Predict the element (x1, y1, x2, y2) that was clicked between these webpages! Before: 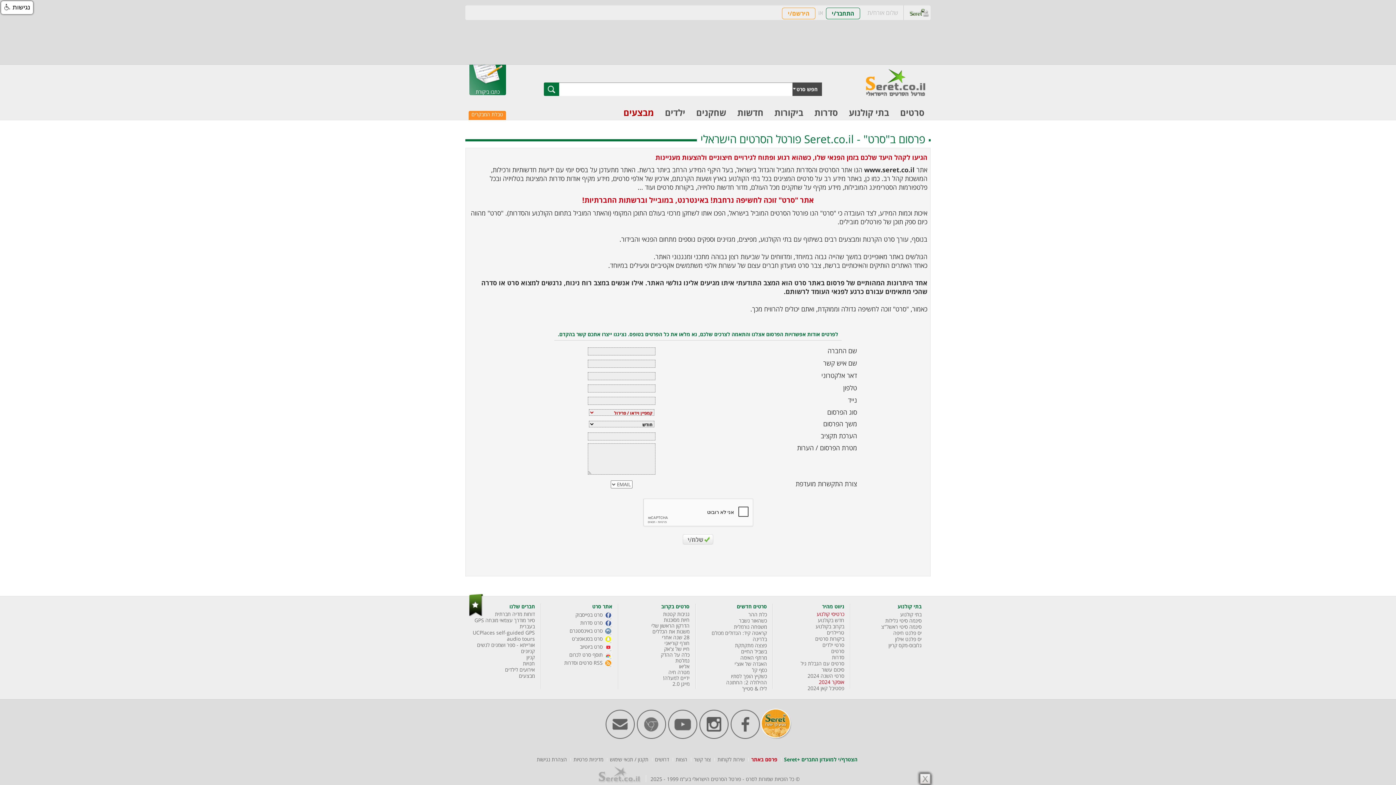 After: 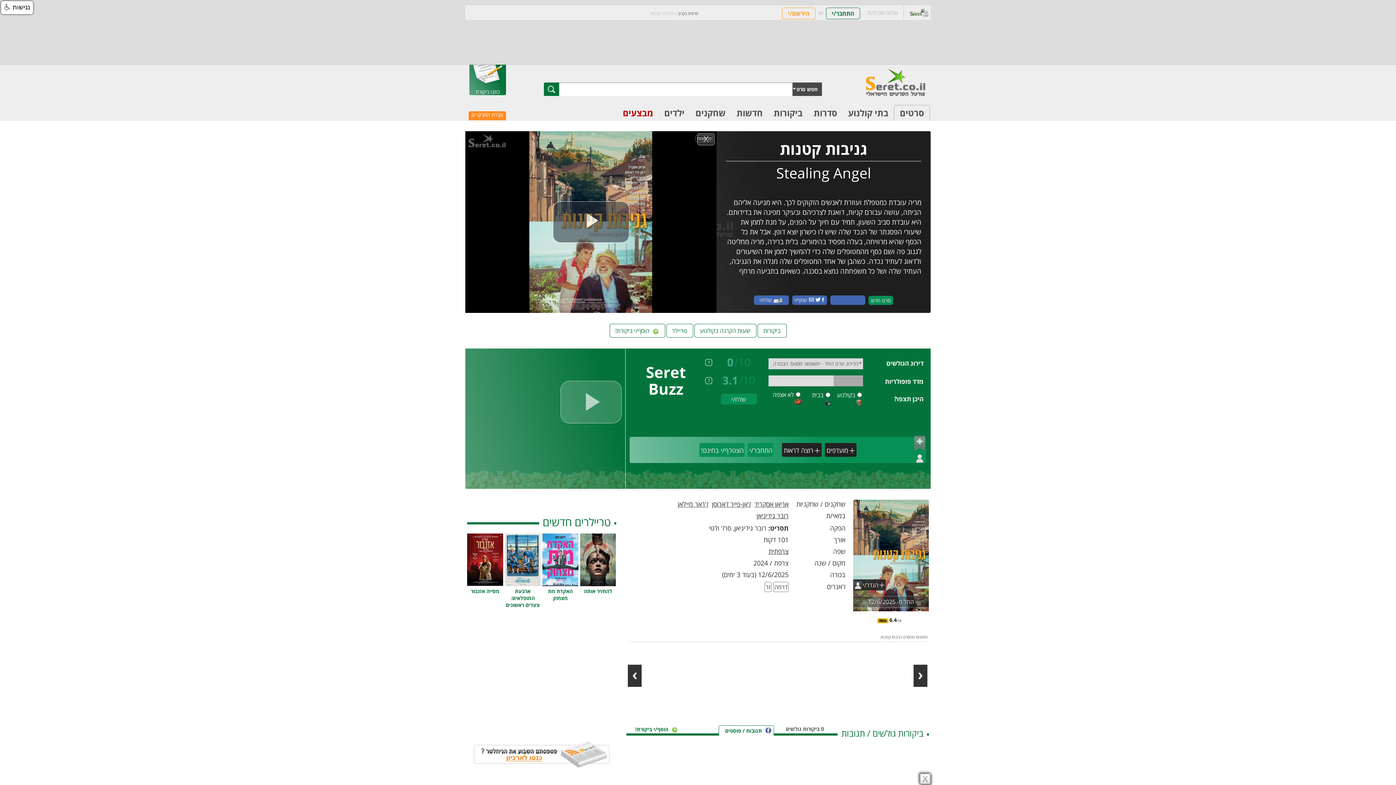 Action: bbox: (663, 611, 689, 617) label: גניבות קטנות